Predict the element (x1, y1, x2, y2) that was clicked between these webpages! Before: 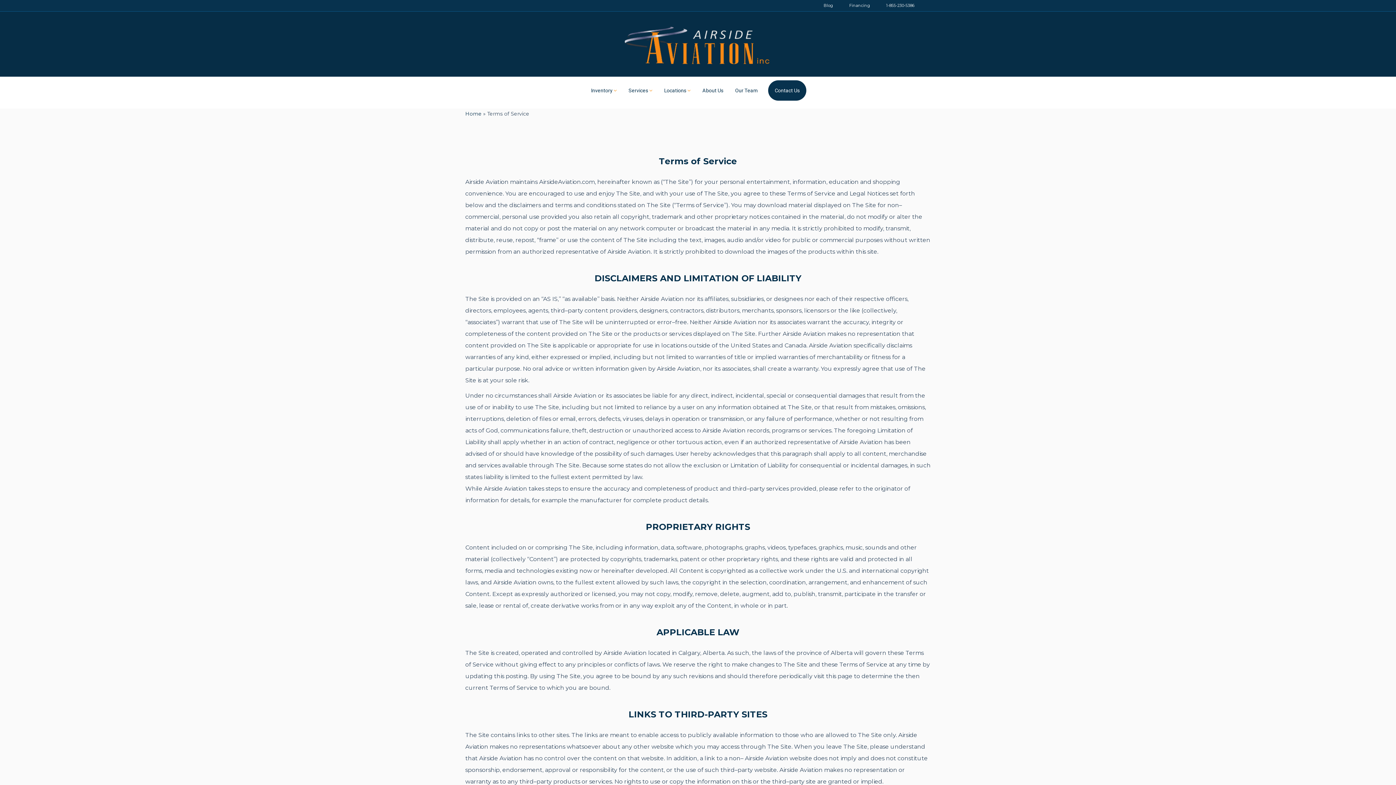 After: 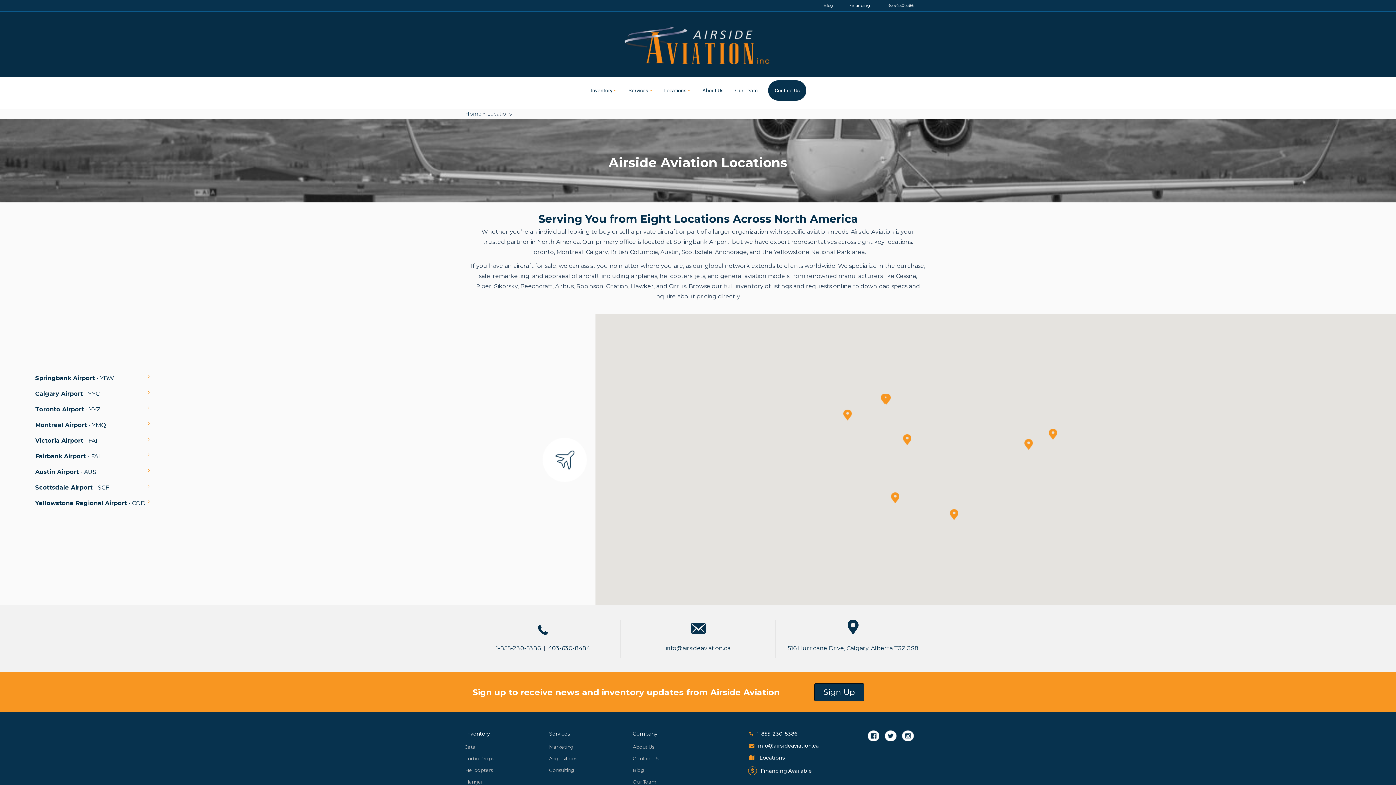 Action: label: Locations  bbox: (659, 80, 696, 100)